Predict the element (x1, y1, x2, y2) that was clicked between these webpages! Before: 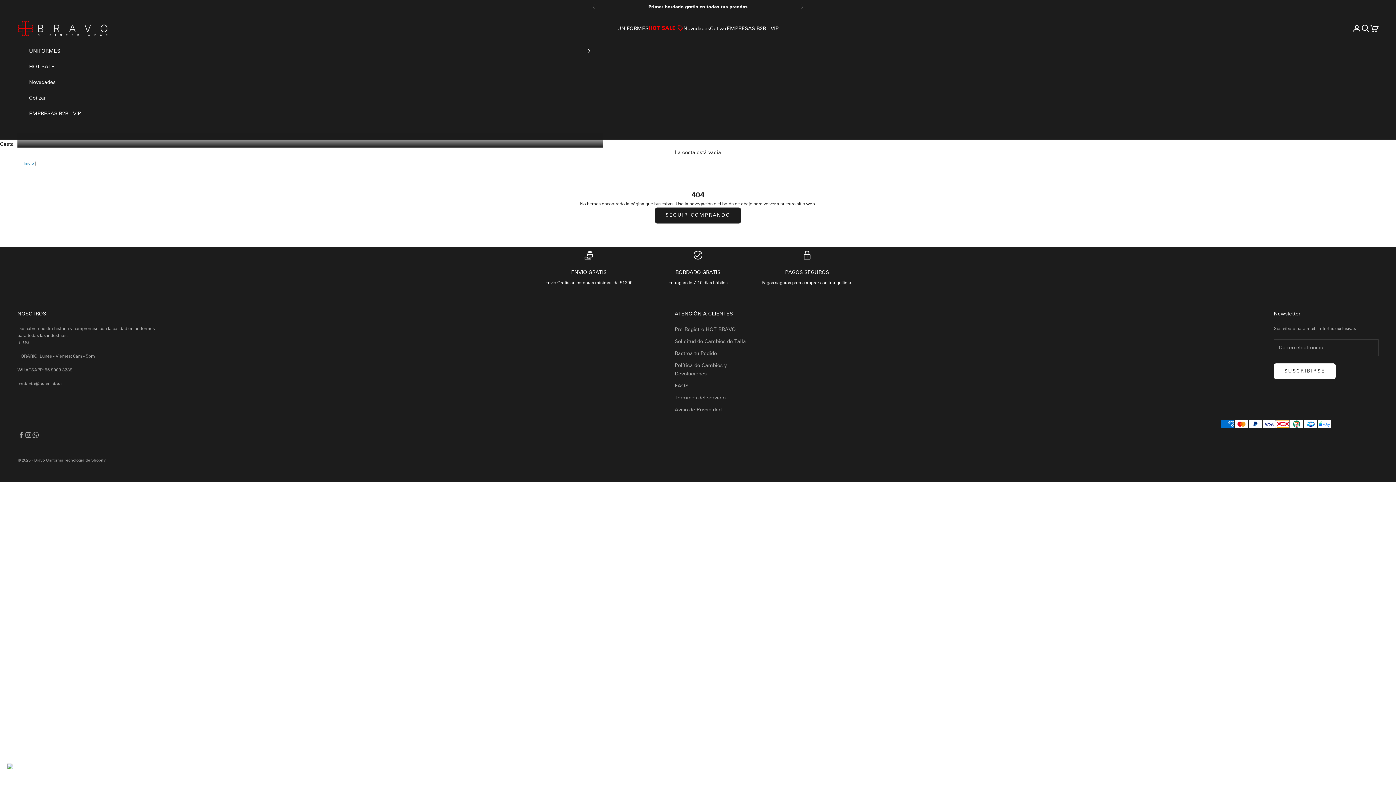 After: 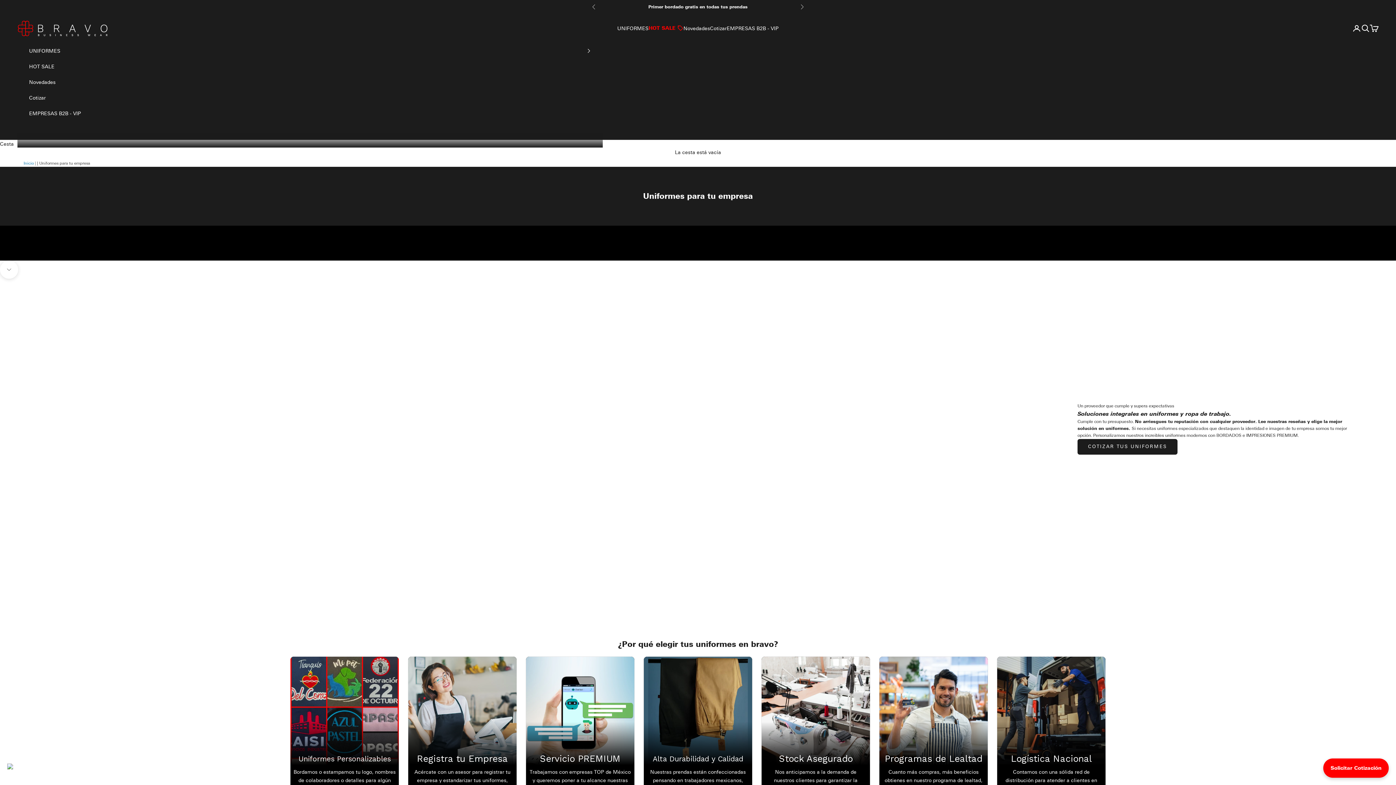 Action: bbox: (29, 105, 591, 121) label: EMPRESAS B2B - VIP